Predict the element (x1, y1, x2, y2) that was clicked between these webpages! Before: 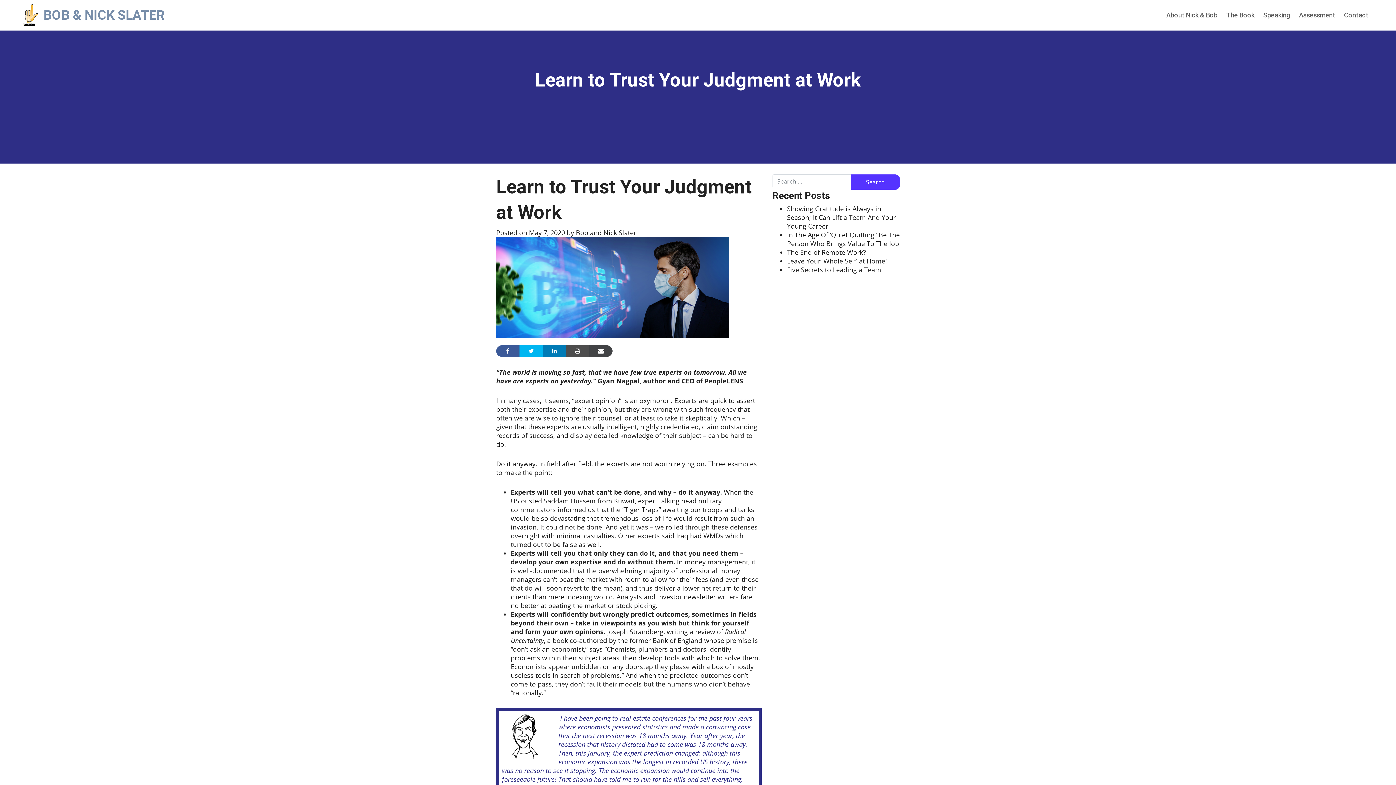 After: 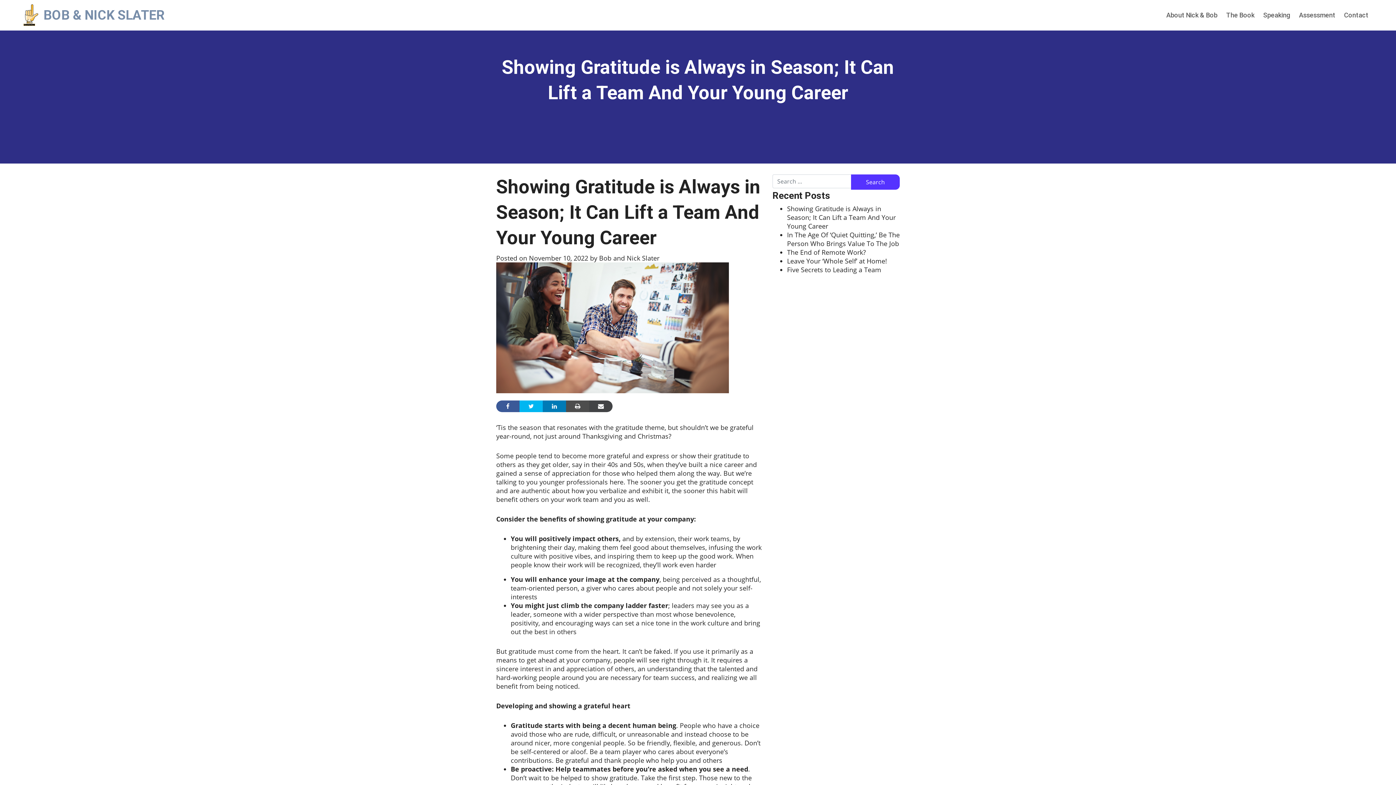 Action: label: Showing Gratitude is Always in Season; It Can Lift a Team And Your Young Career bbox: (787, 204, 896, 230)